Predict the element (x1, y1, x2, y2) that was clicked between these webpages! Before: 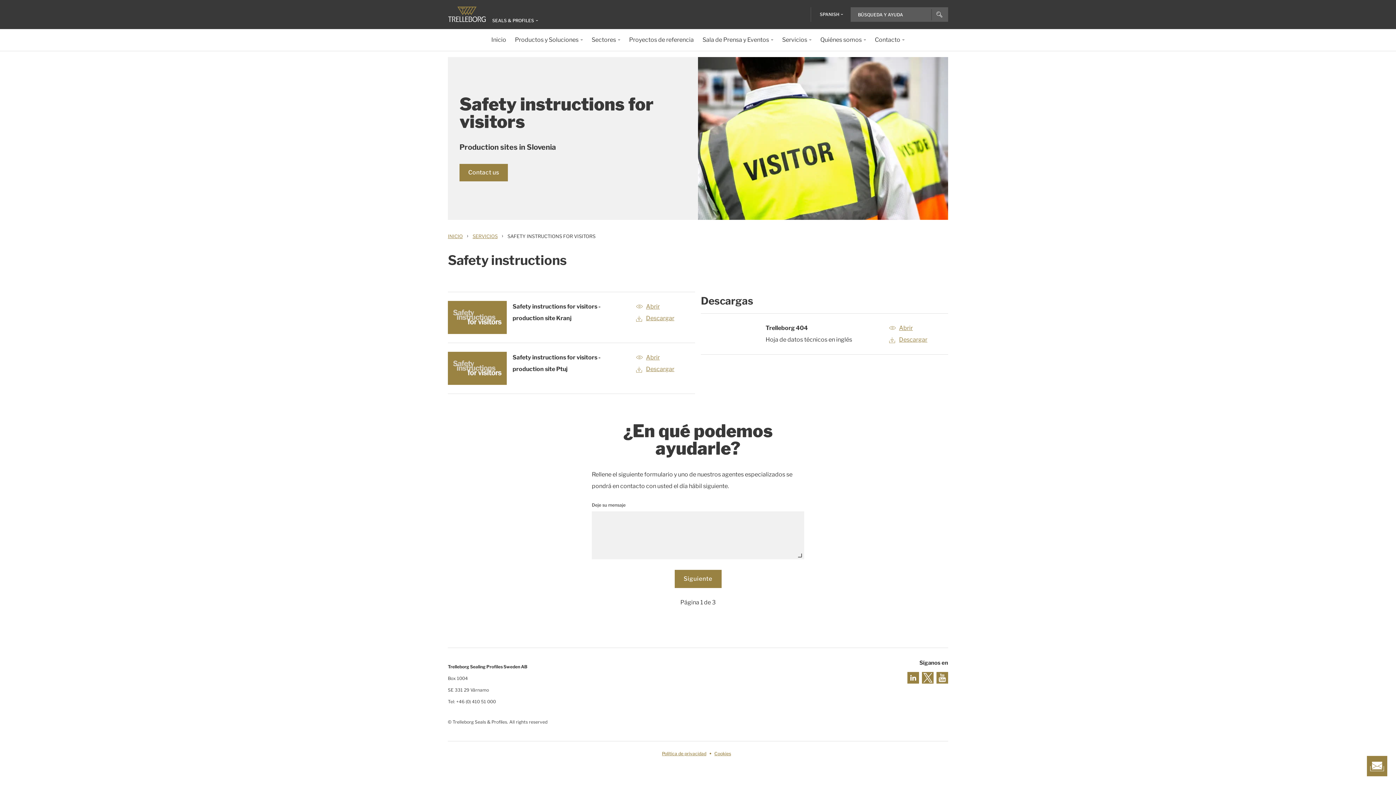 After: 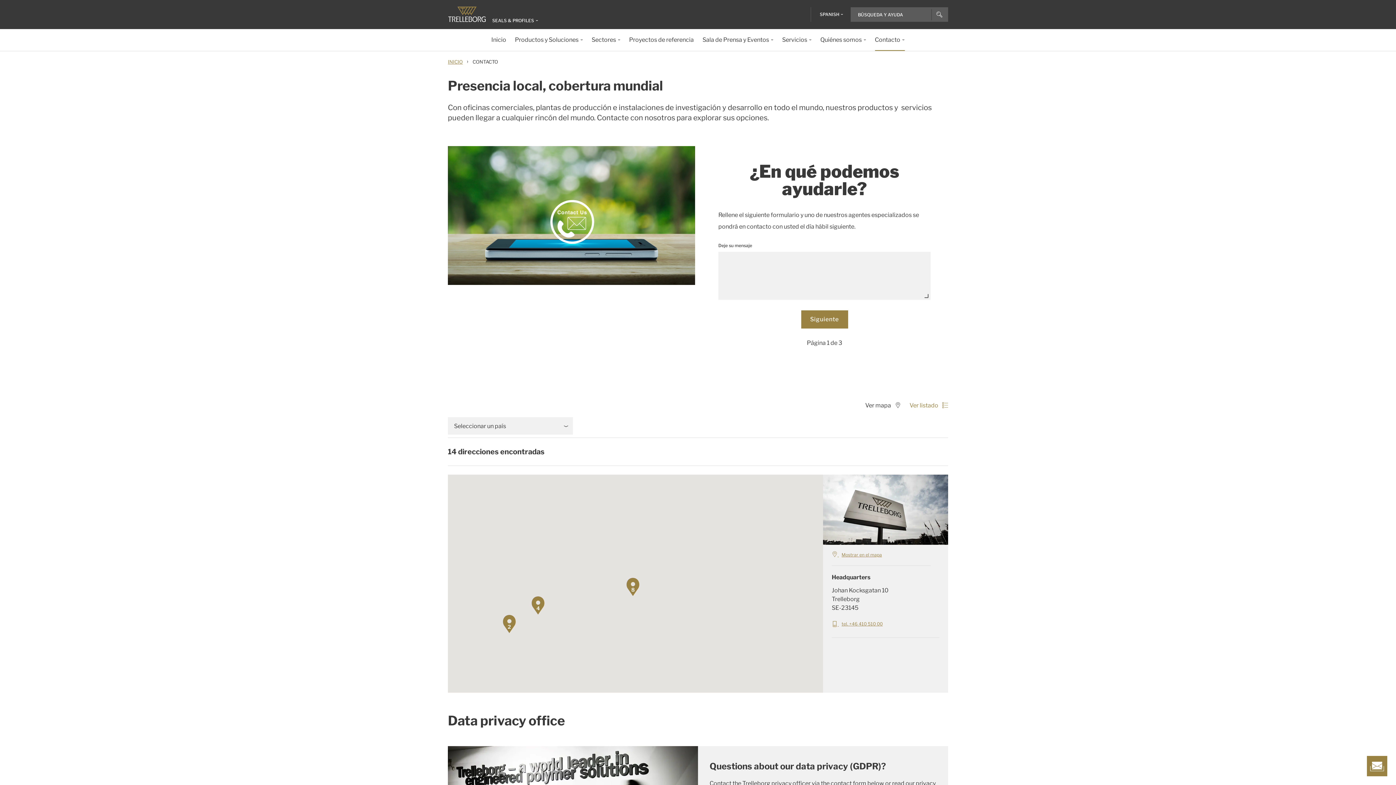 Action: bbox: (459, 164, 508, 181) label: Contact us